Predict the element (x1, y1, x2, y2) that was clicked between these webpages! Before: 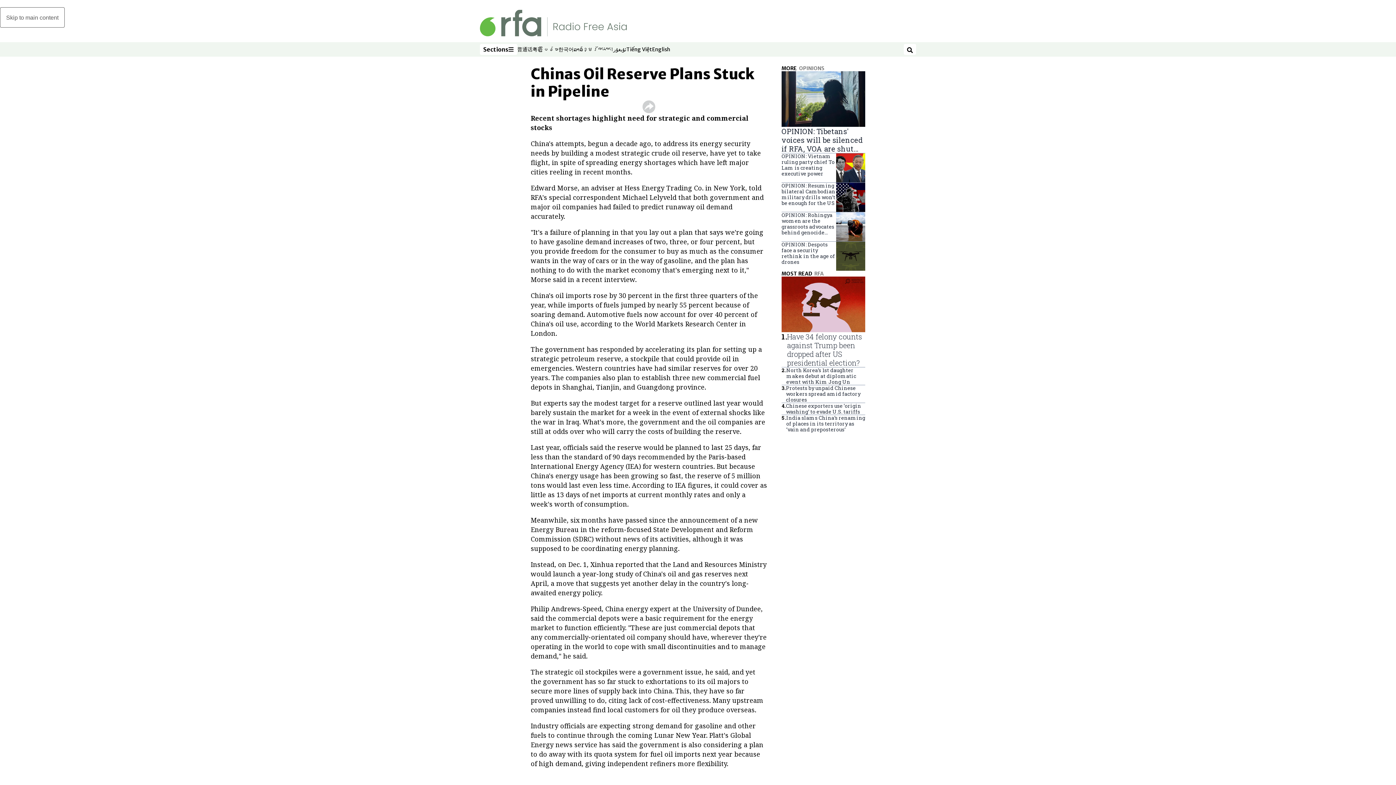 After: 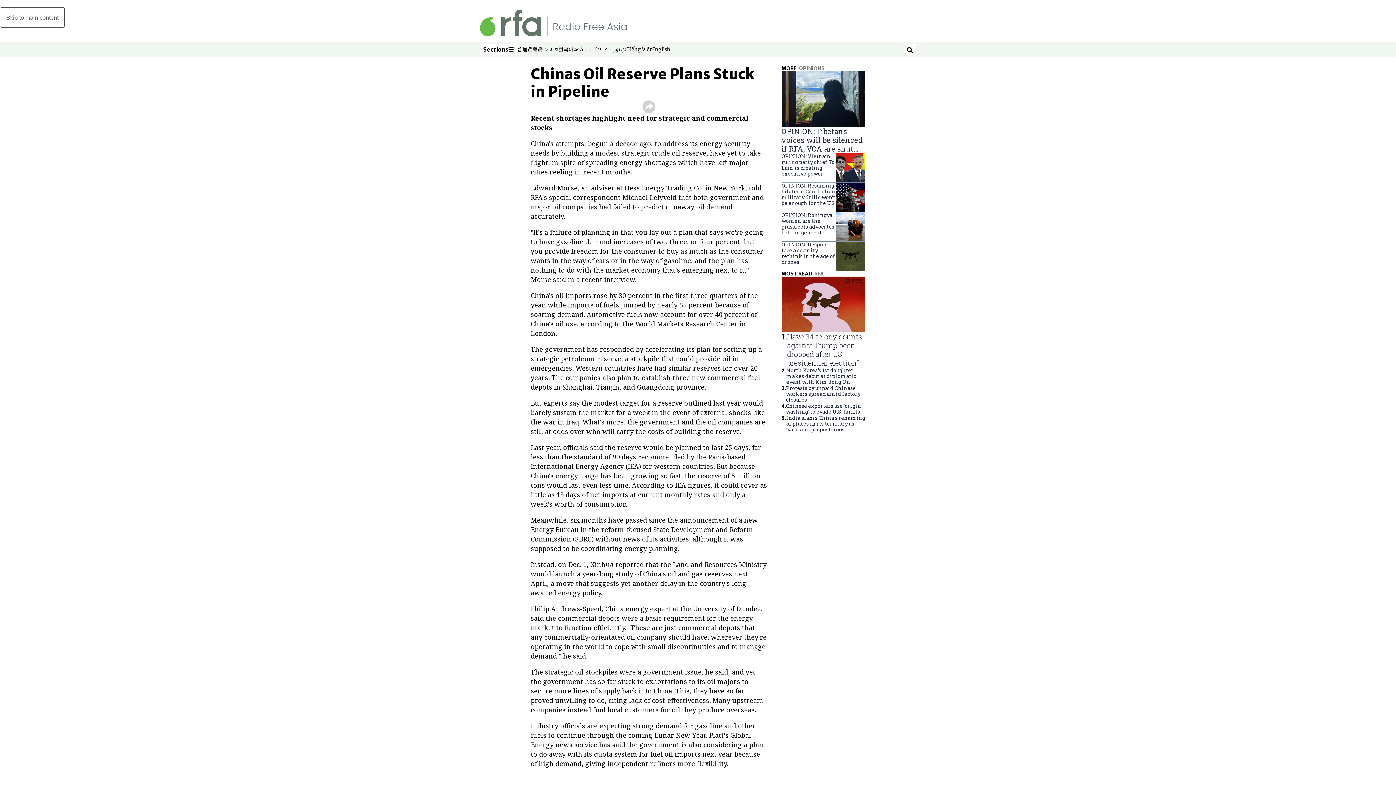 Action: bbox: (583, 45, 598, 53) label: ខ្មែរ
Opens in new window